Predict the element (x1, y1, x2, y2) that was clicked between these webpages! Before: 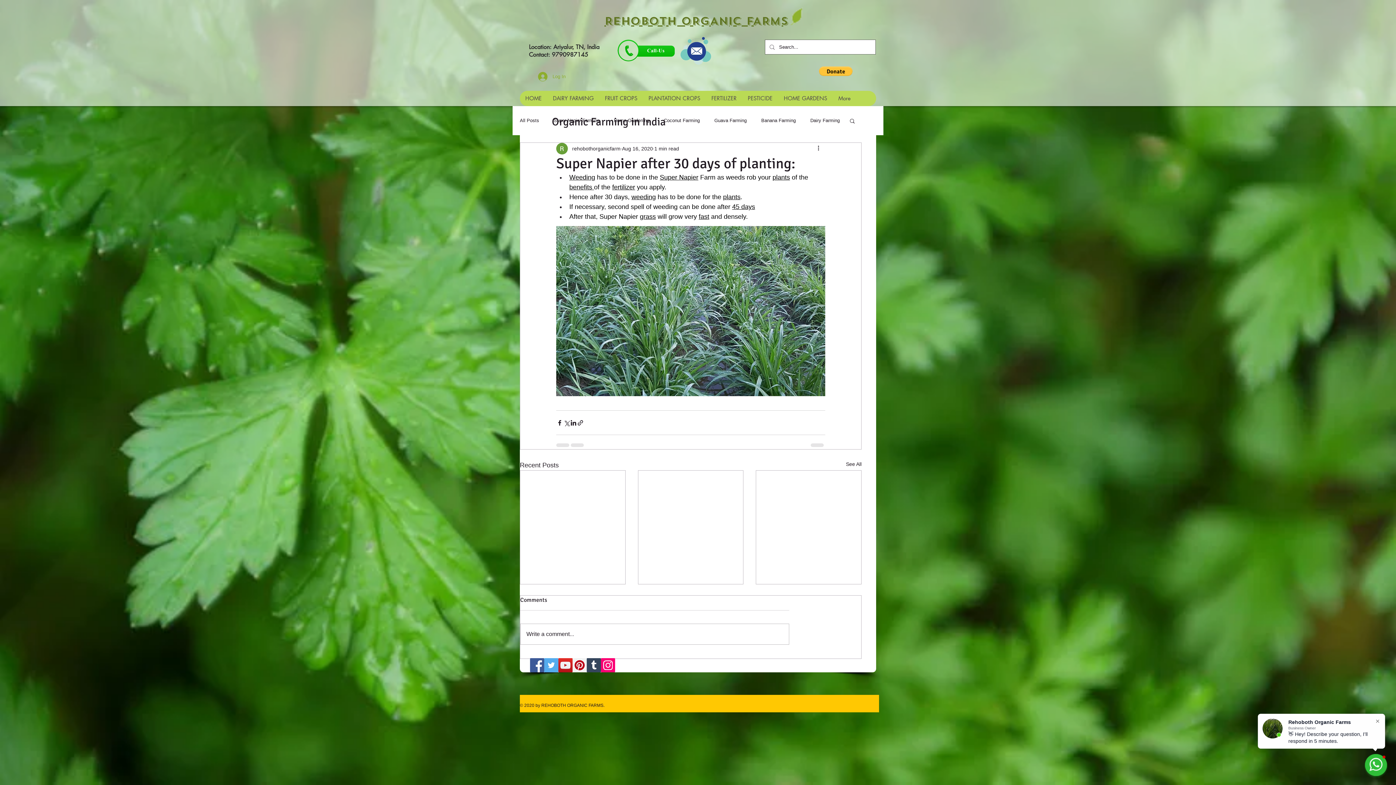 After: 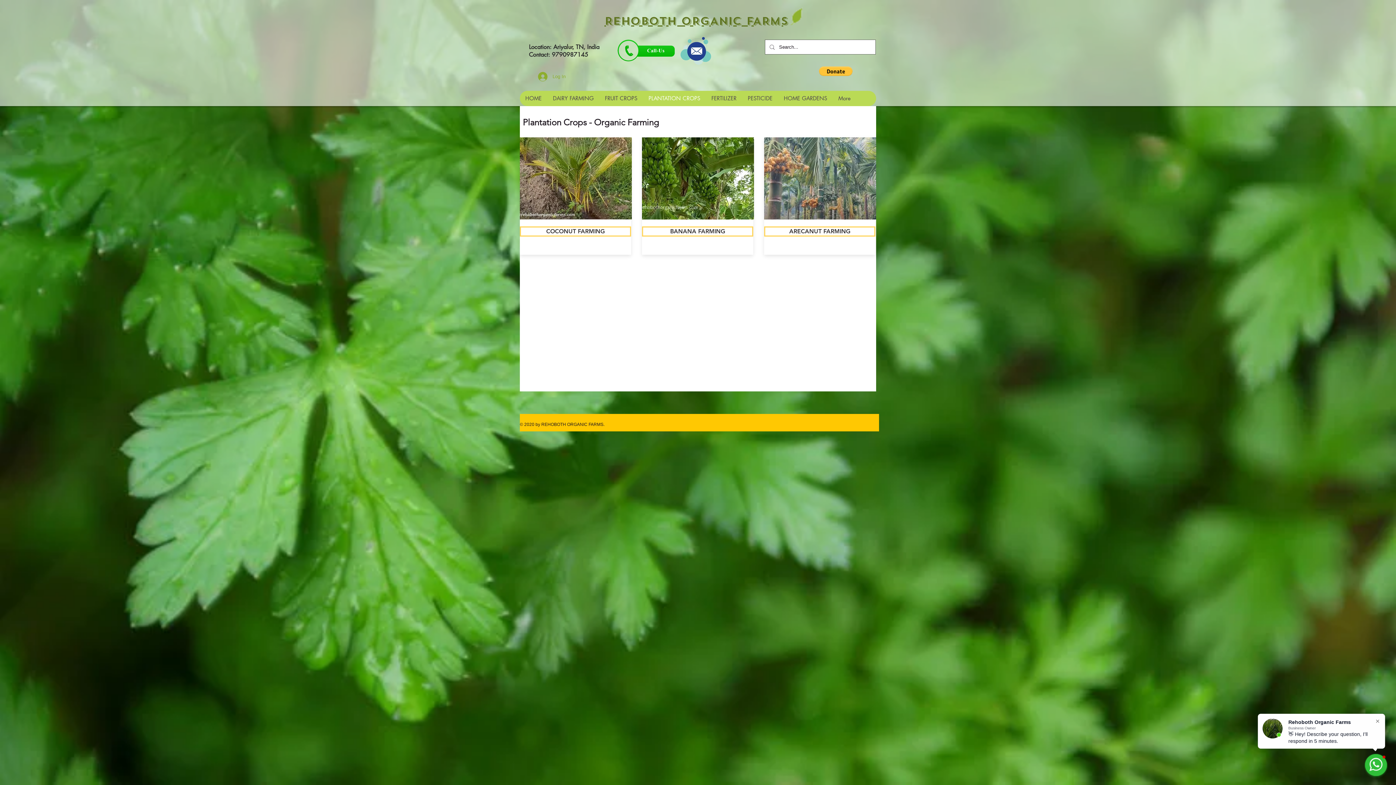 Action: bbox: (642, 90, 705, 106) label: PLANTATION CROPS